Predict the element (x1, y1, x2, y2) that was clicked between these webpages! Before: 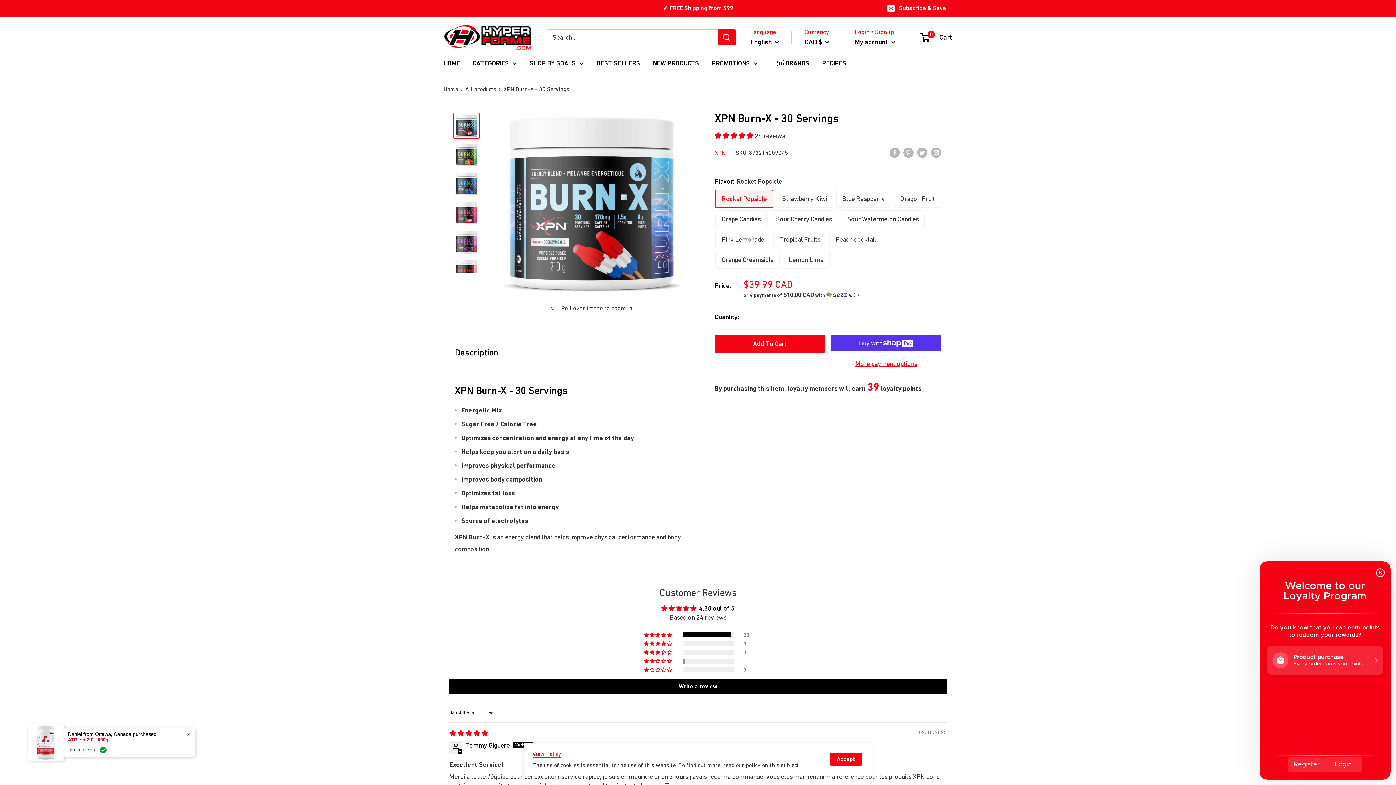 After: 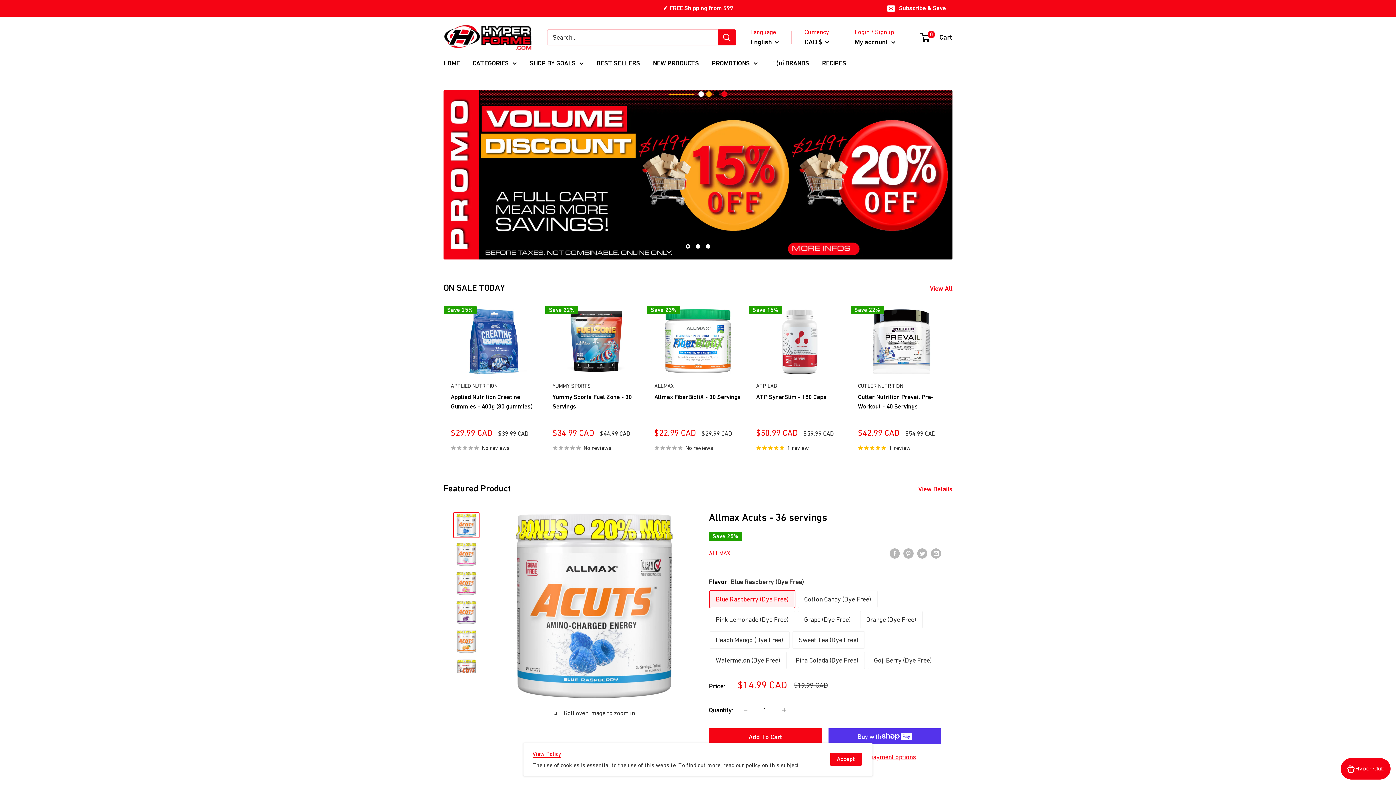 Action: label: Home bbox: (443, 85, 458, 92)